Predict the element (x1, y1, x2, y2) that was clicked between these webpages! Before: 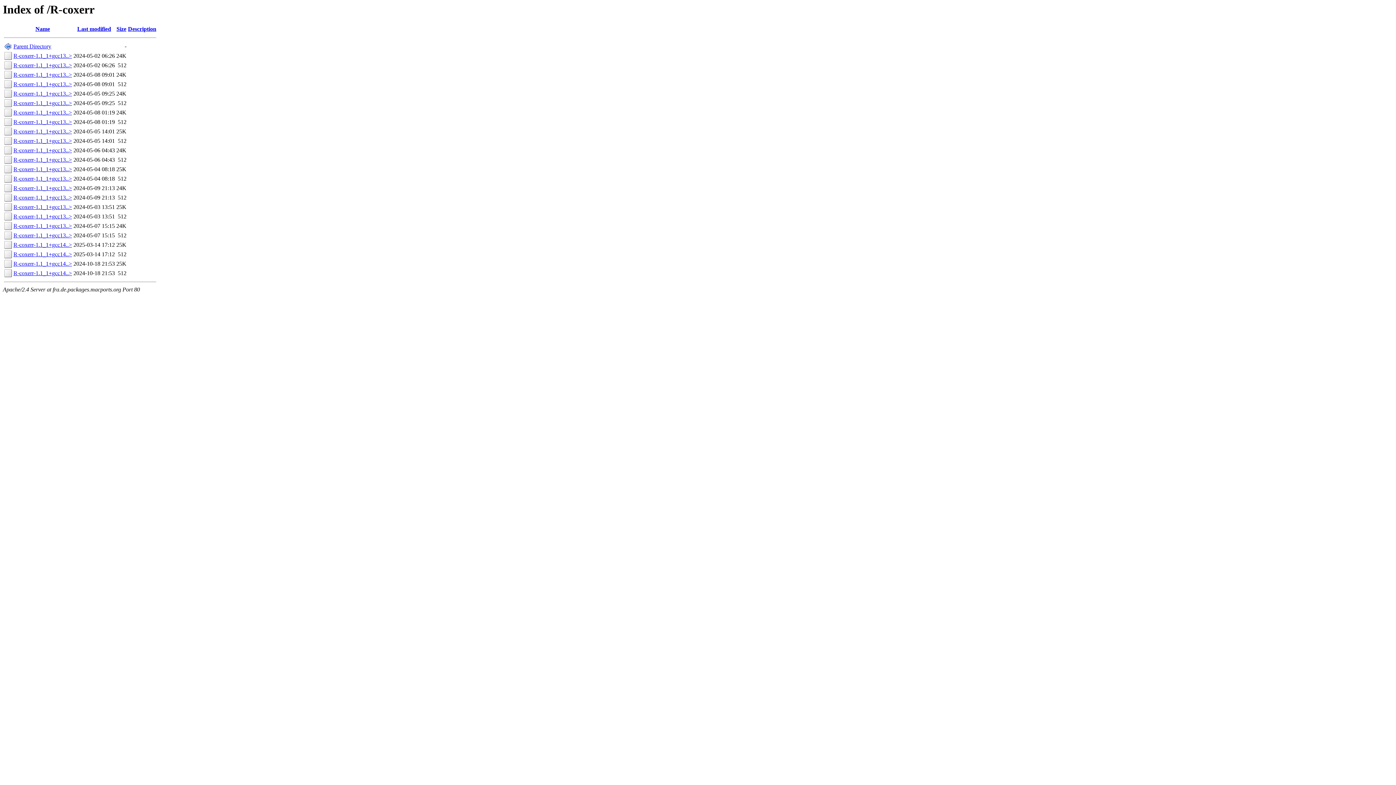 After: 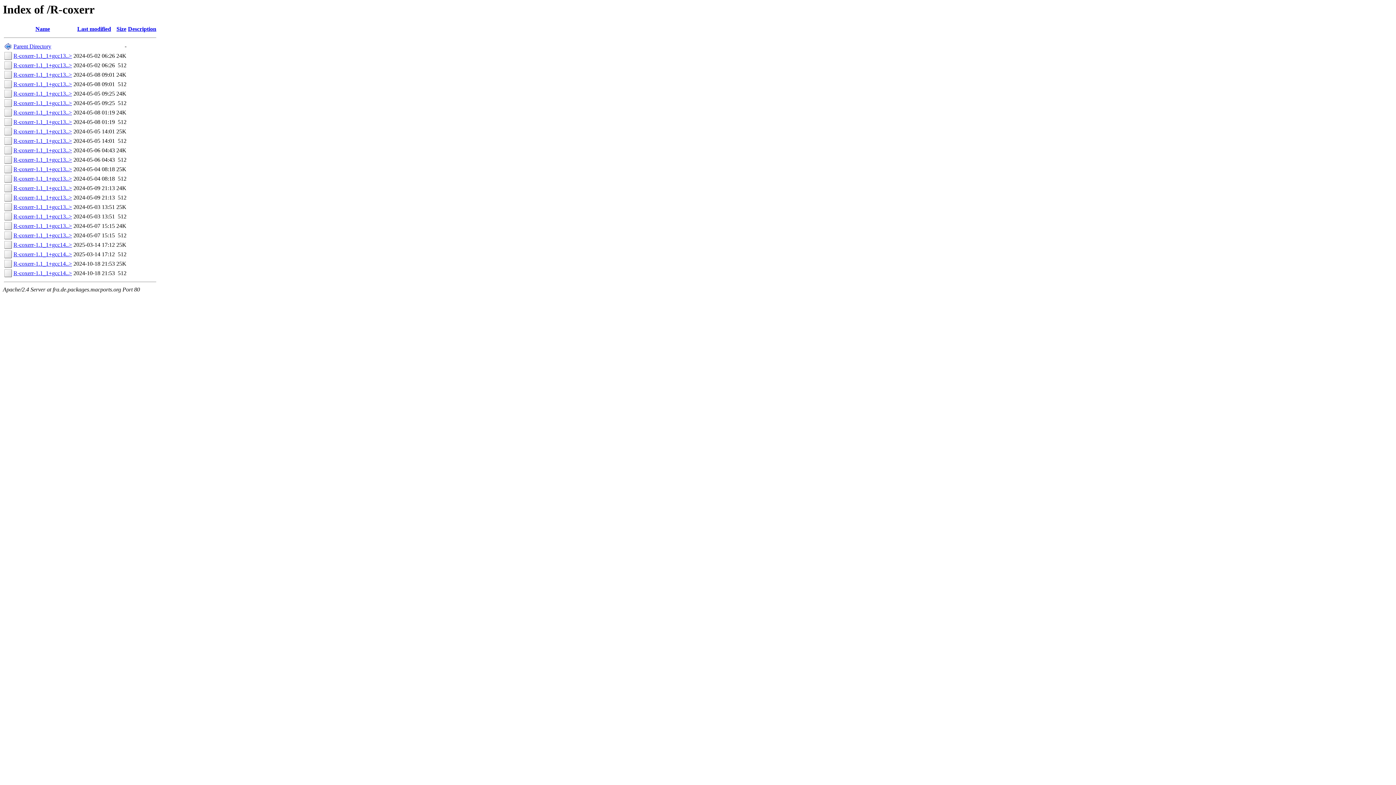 Action: label: R-coxerr-1.1_1+gcc14..> bbox: (13, 260, 72, 267)